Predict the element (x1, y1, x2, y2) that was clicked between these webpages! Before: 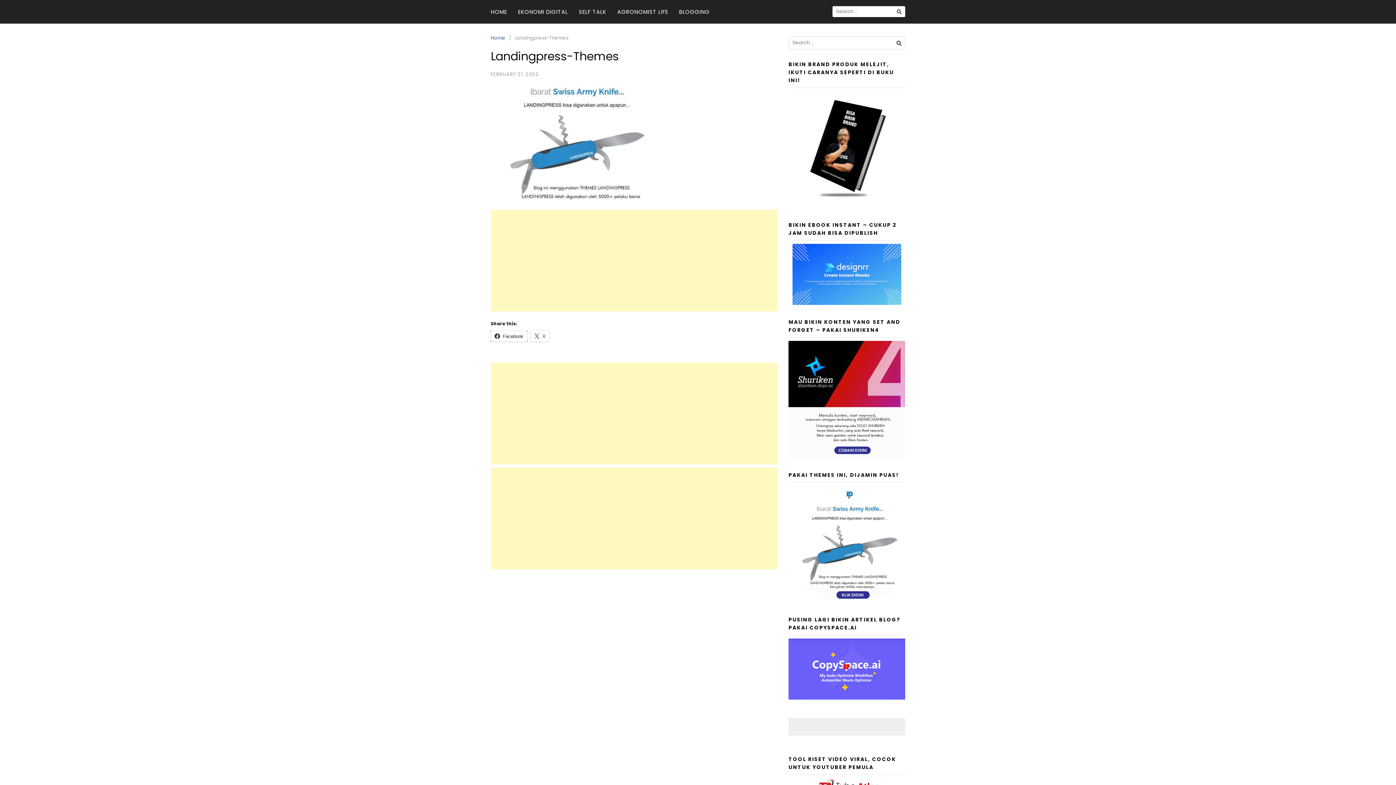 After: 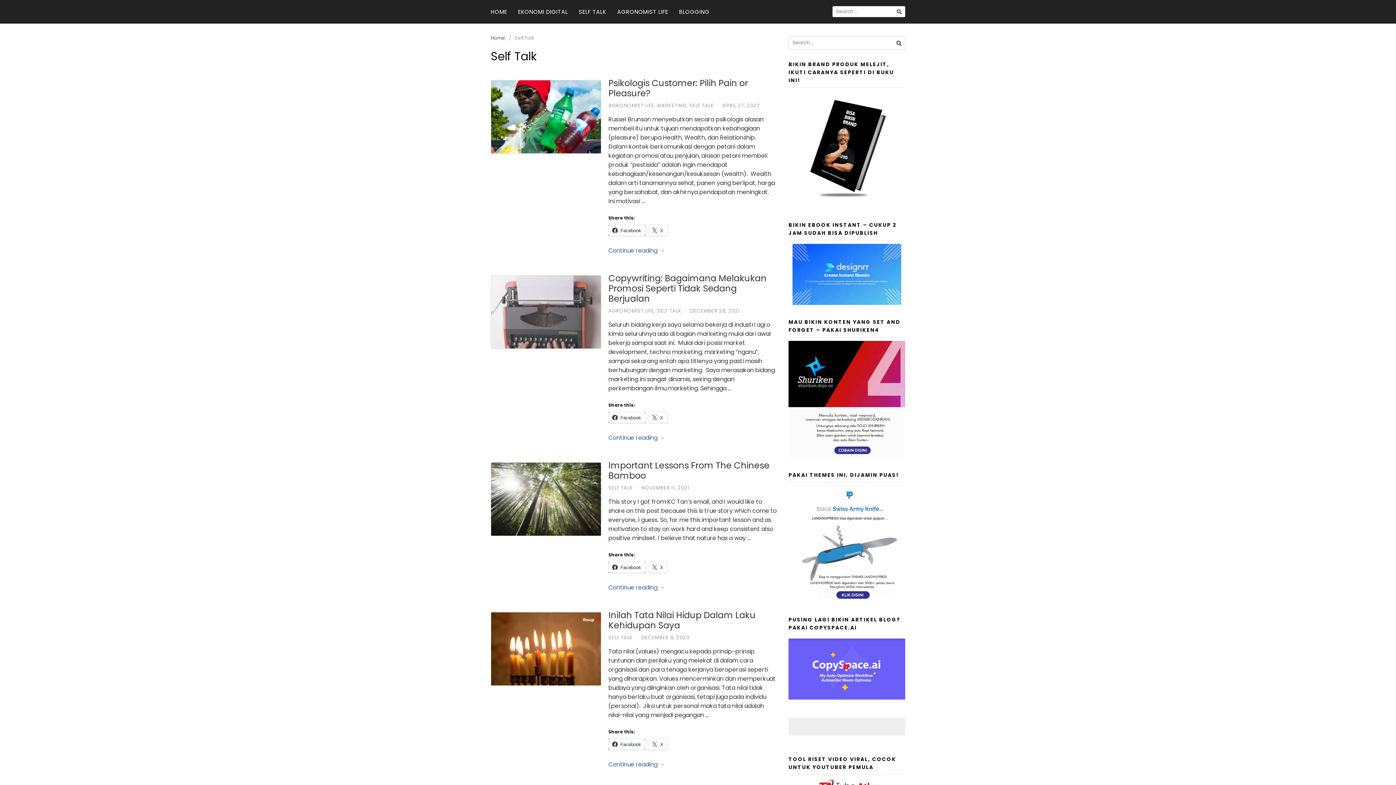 Action: label: SELF TALK bbox: (573, 0, 612, 23)